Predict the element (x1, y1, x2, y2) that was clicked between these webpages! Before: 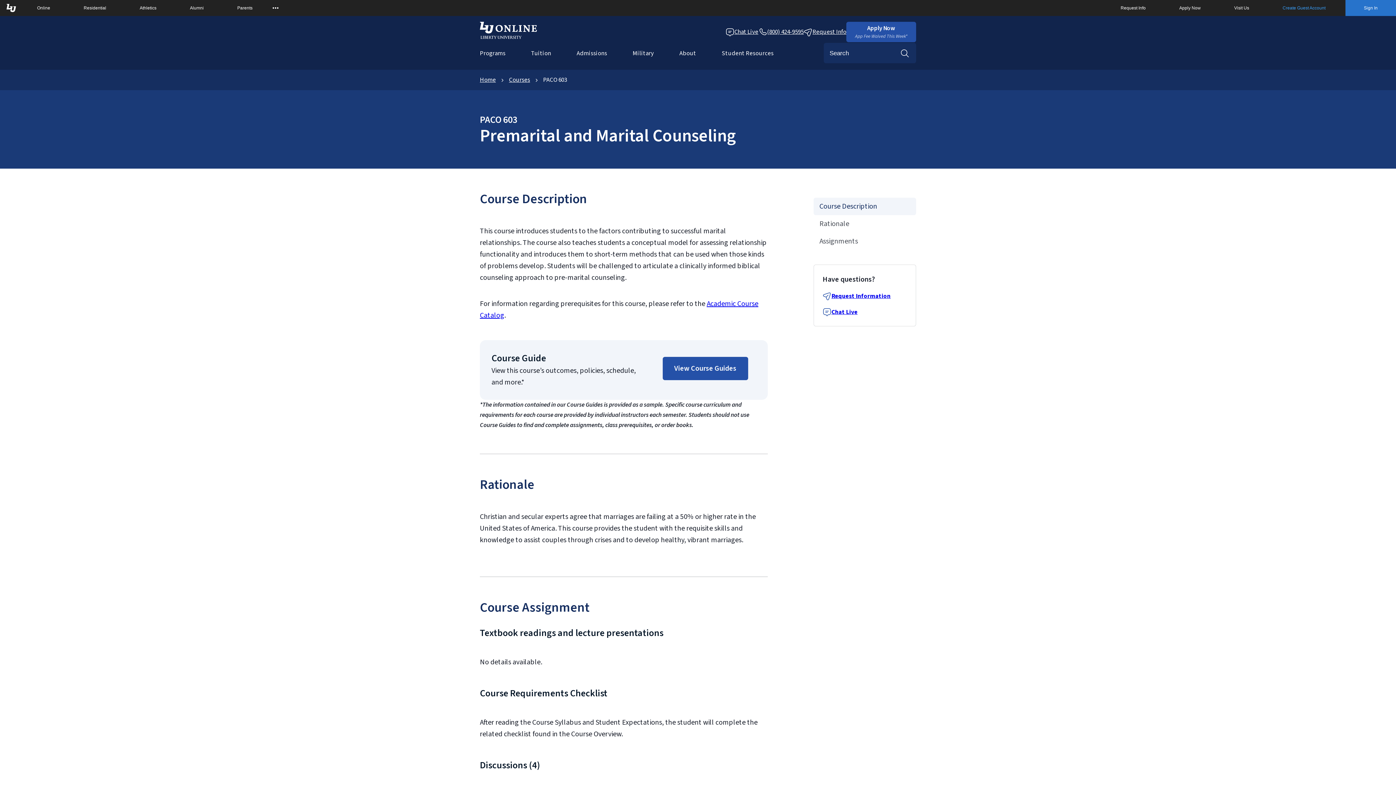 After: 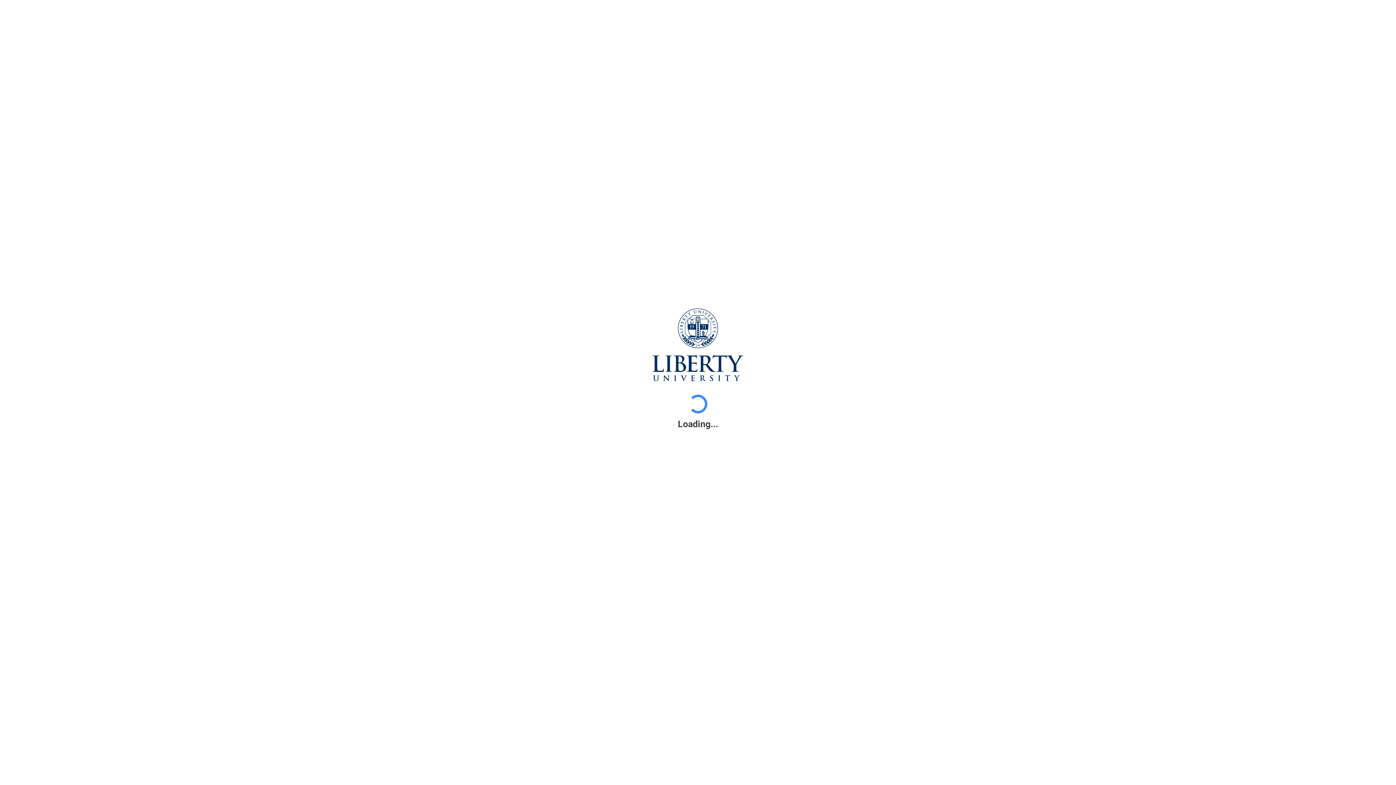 Action: label: Apply Now bbox: (1179, 0, 1201, 16)